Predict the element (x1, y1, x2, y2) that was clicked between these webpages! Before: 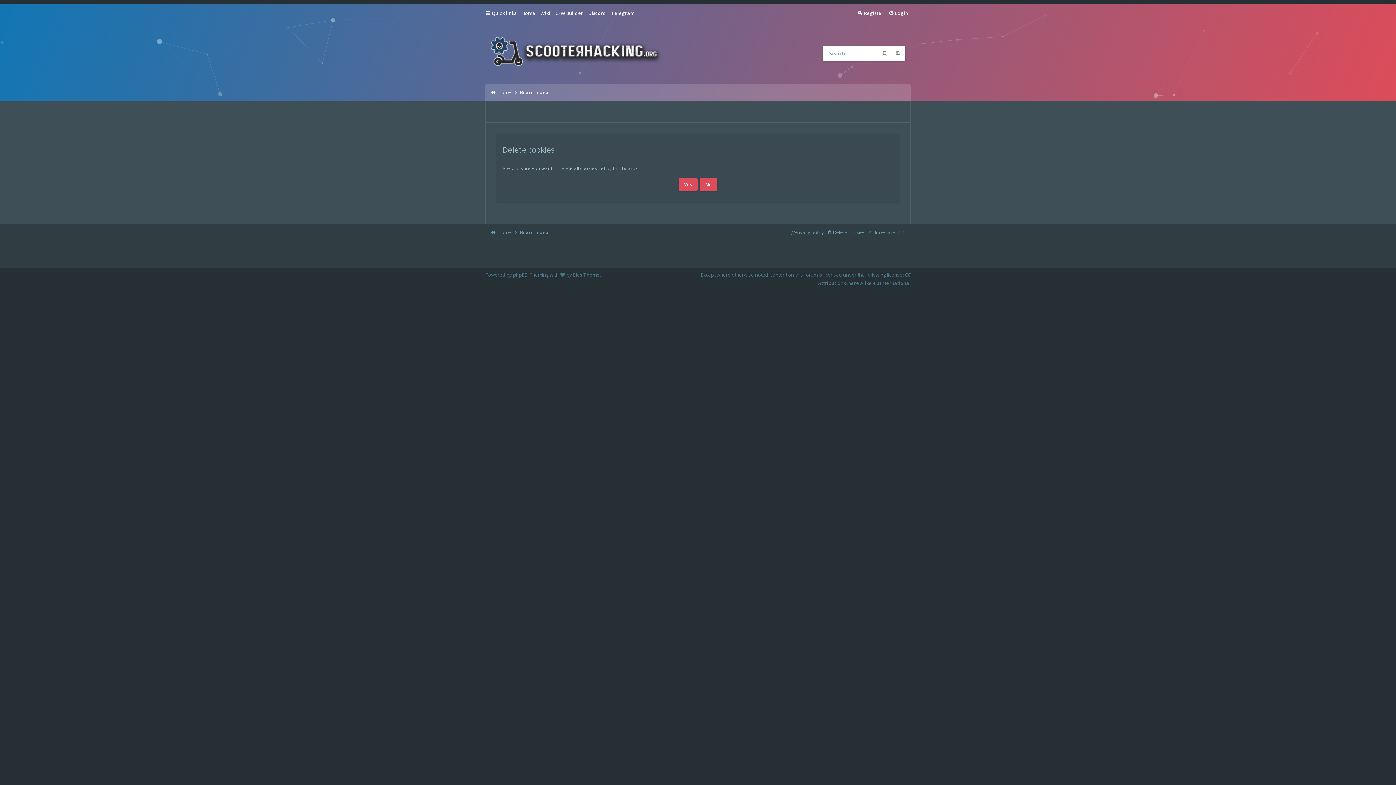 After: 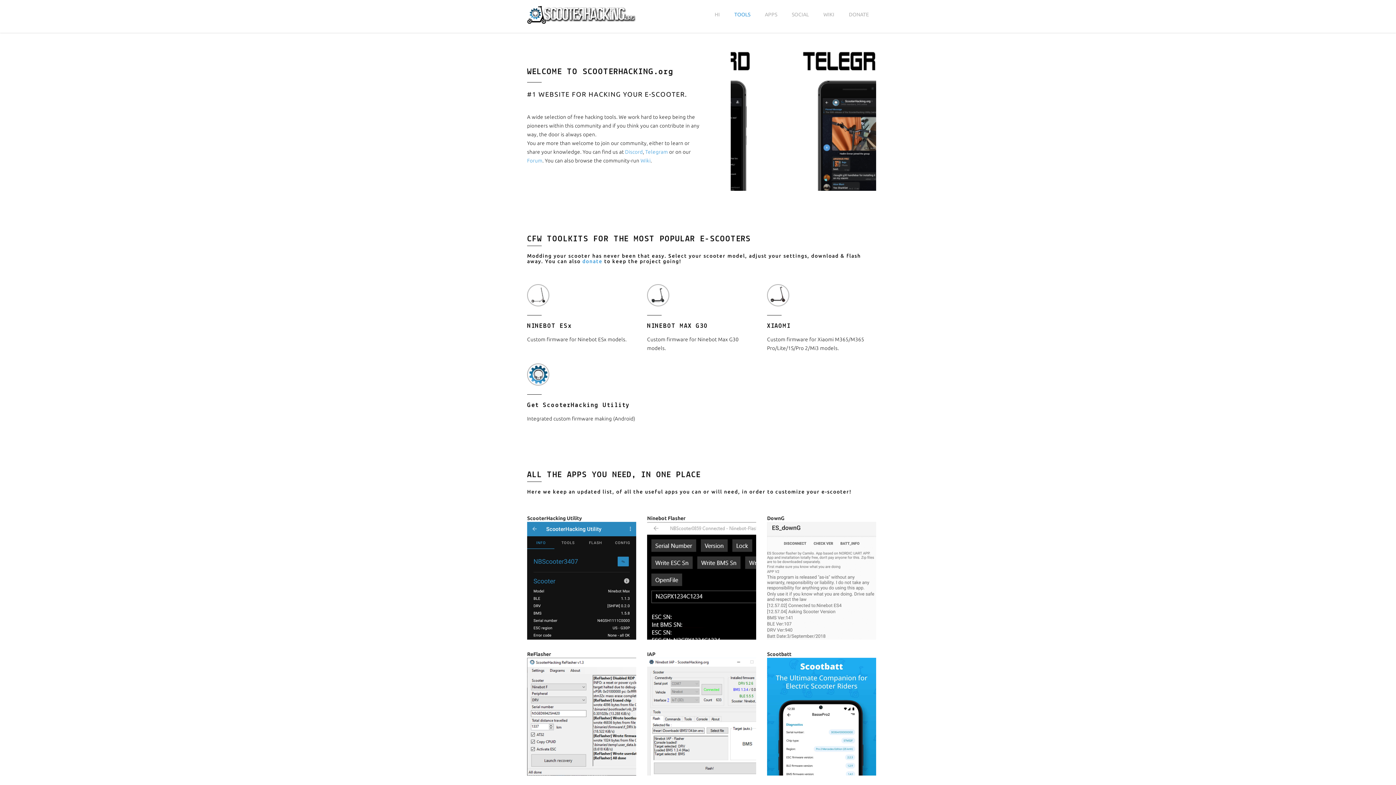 Action: bbox: (490, 33, 662, 72)